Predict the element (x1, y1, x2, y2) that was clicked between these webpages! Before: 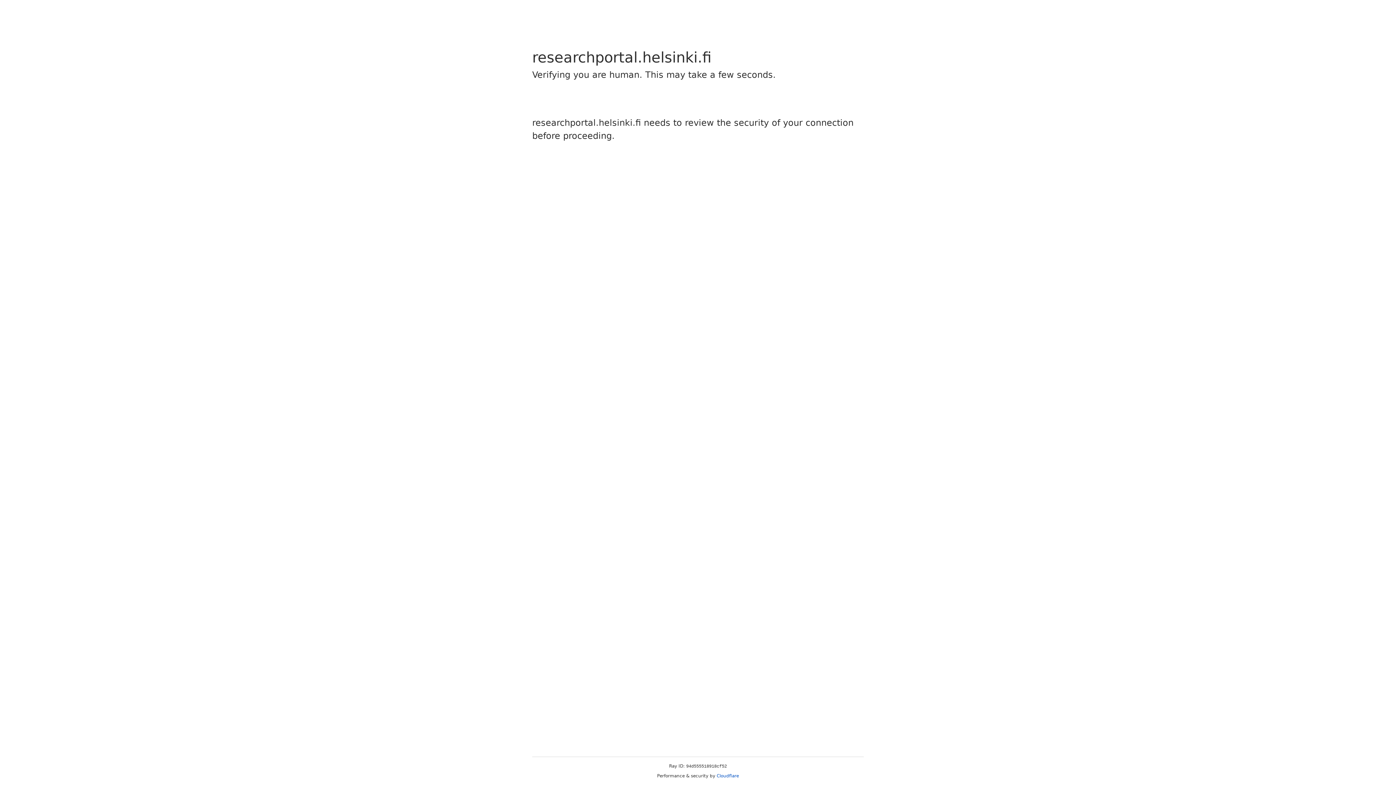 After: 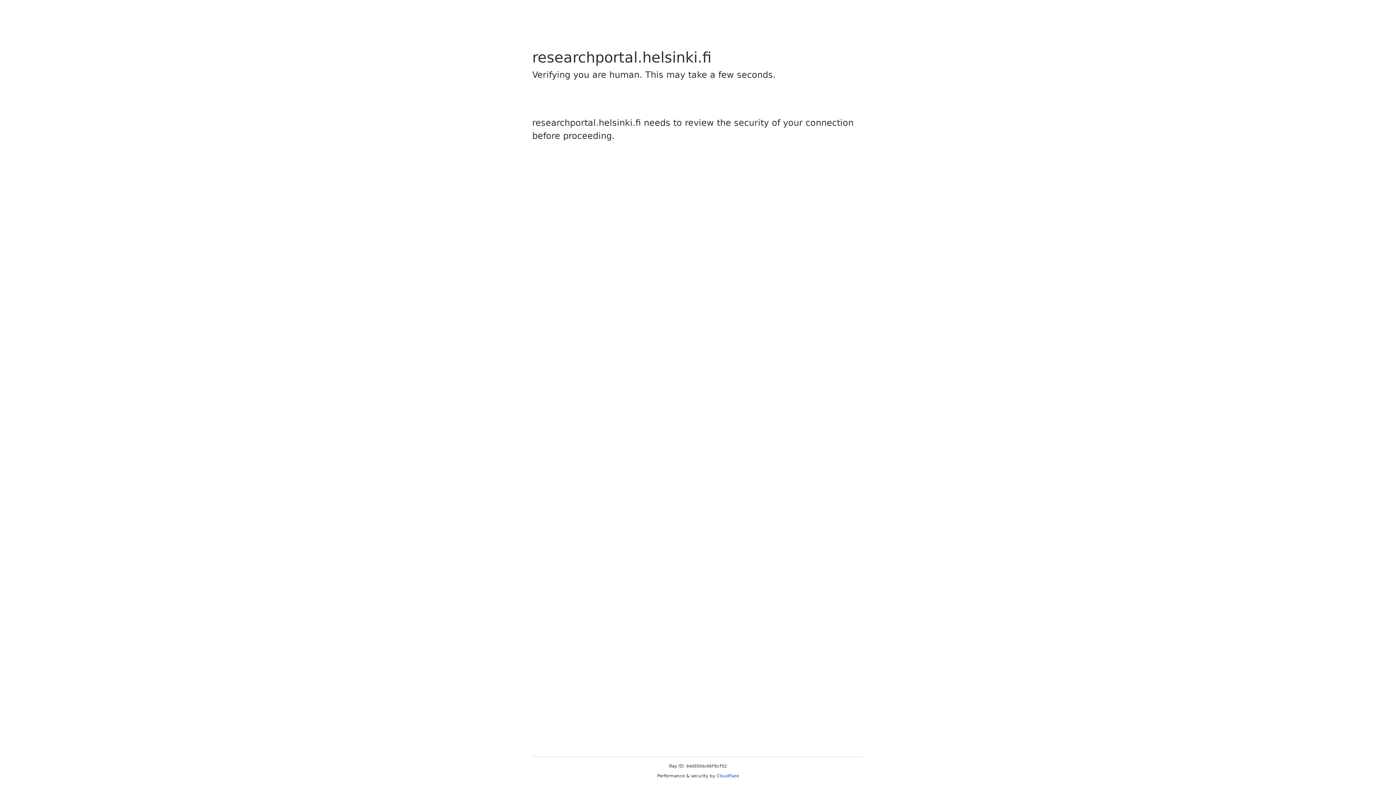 Action: bbox: (716, 773, 739, 778) label: Cloudflare